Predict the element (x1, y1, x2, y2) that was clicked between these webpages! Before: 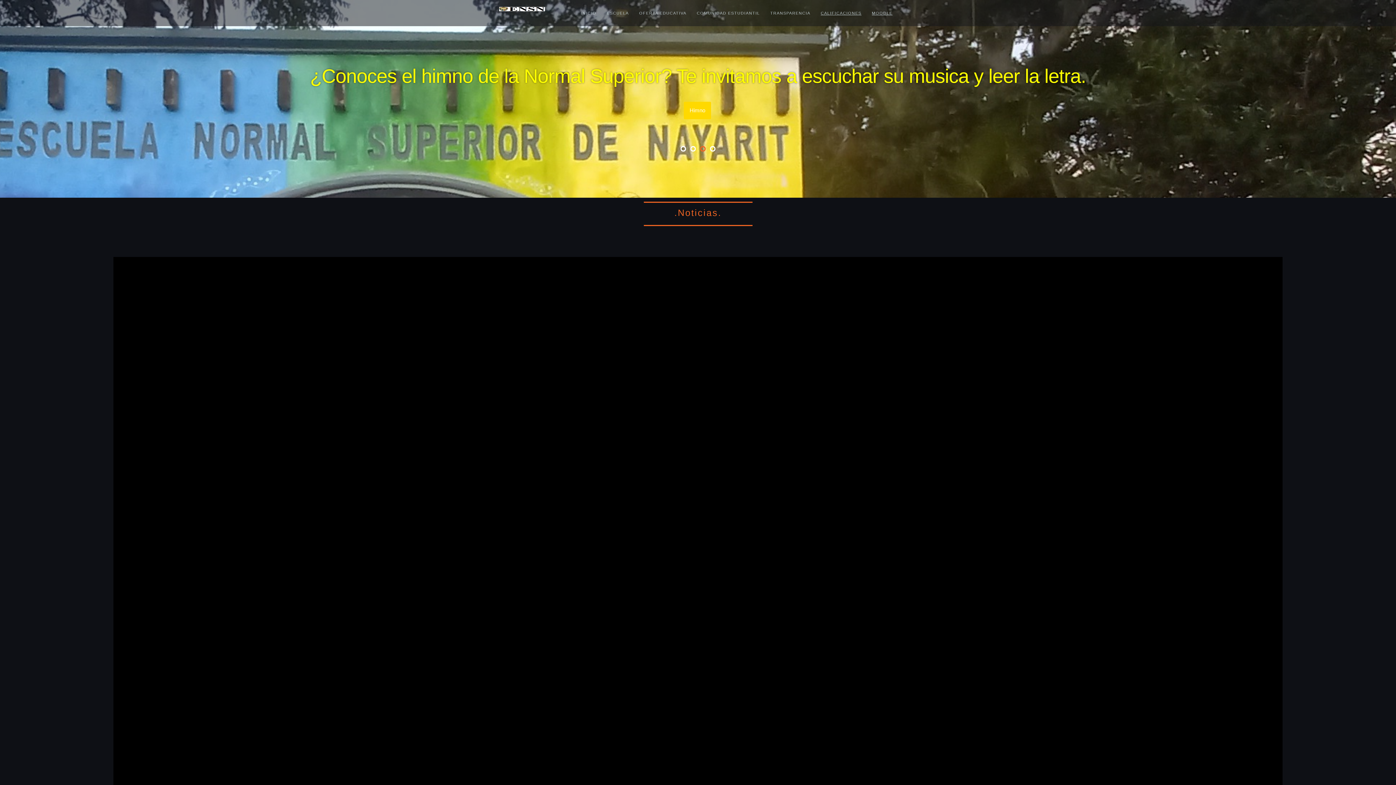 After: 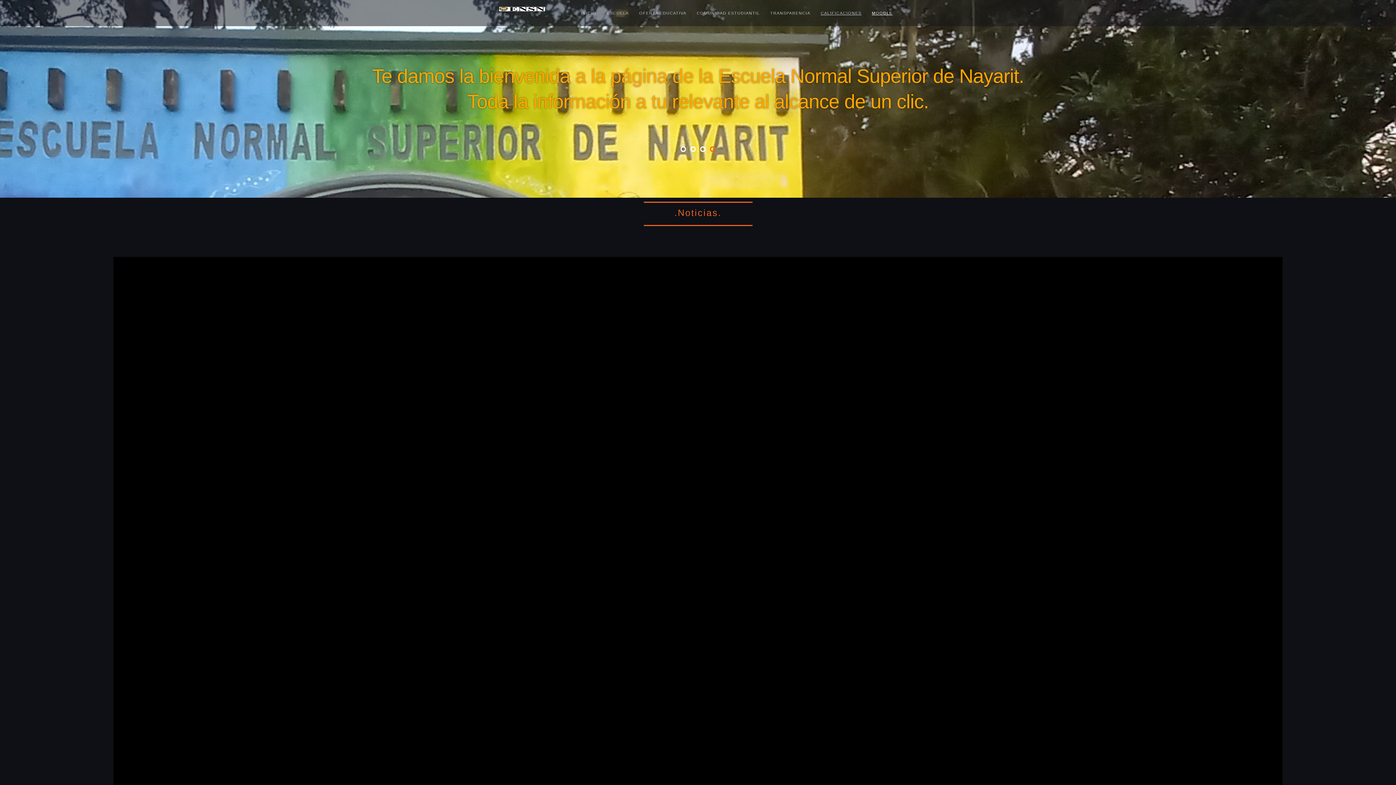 Action: bbox: (867, 0, 897, 26) label: MOODLE